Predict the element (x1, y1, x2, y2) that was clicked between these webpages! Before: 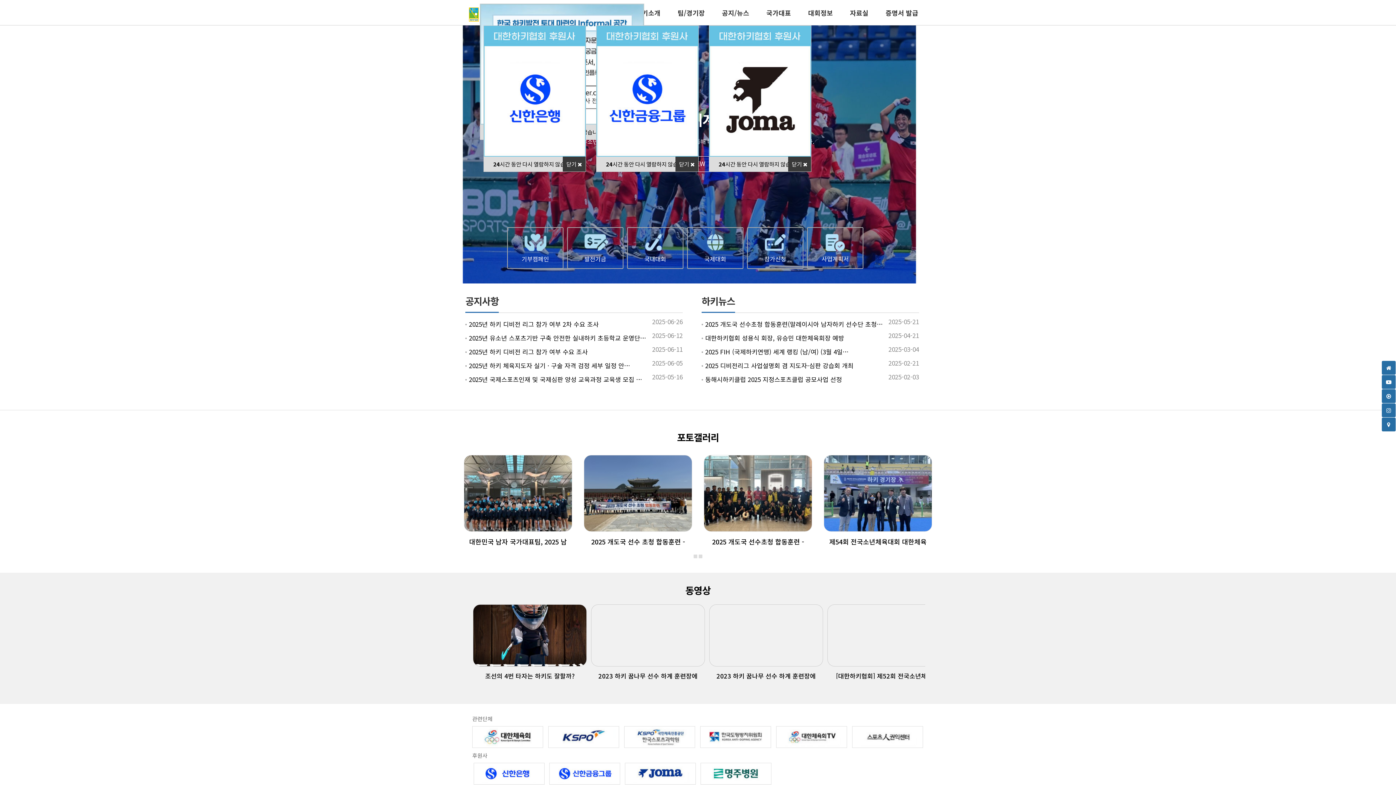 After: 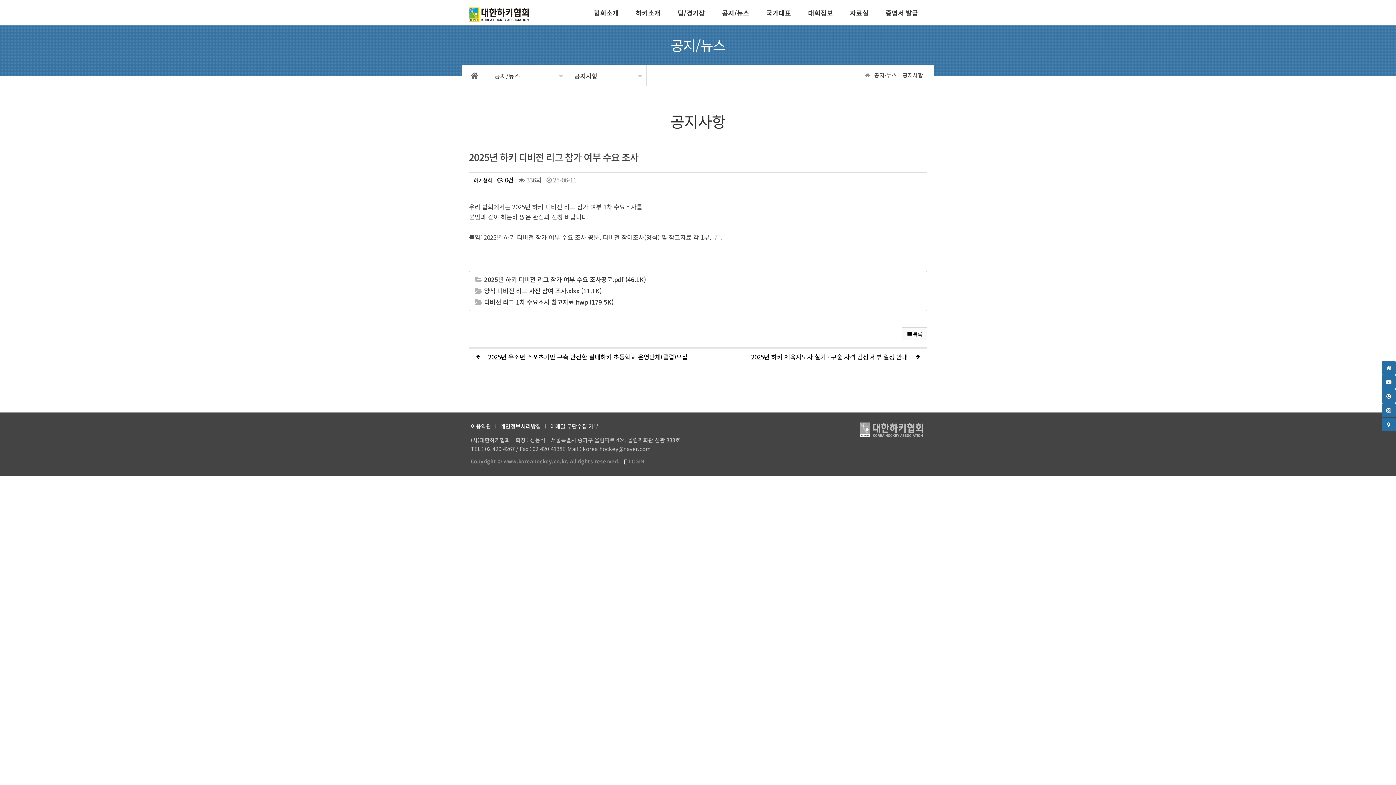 Action: label: 2025년 하키 디비전 리그 참가 여부 수요 조사
2025-06-11 bbox: (469, 348, 682, 355)